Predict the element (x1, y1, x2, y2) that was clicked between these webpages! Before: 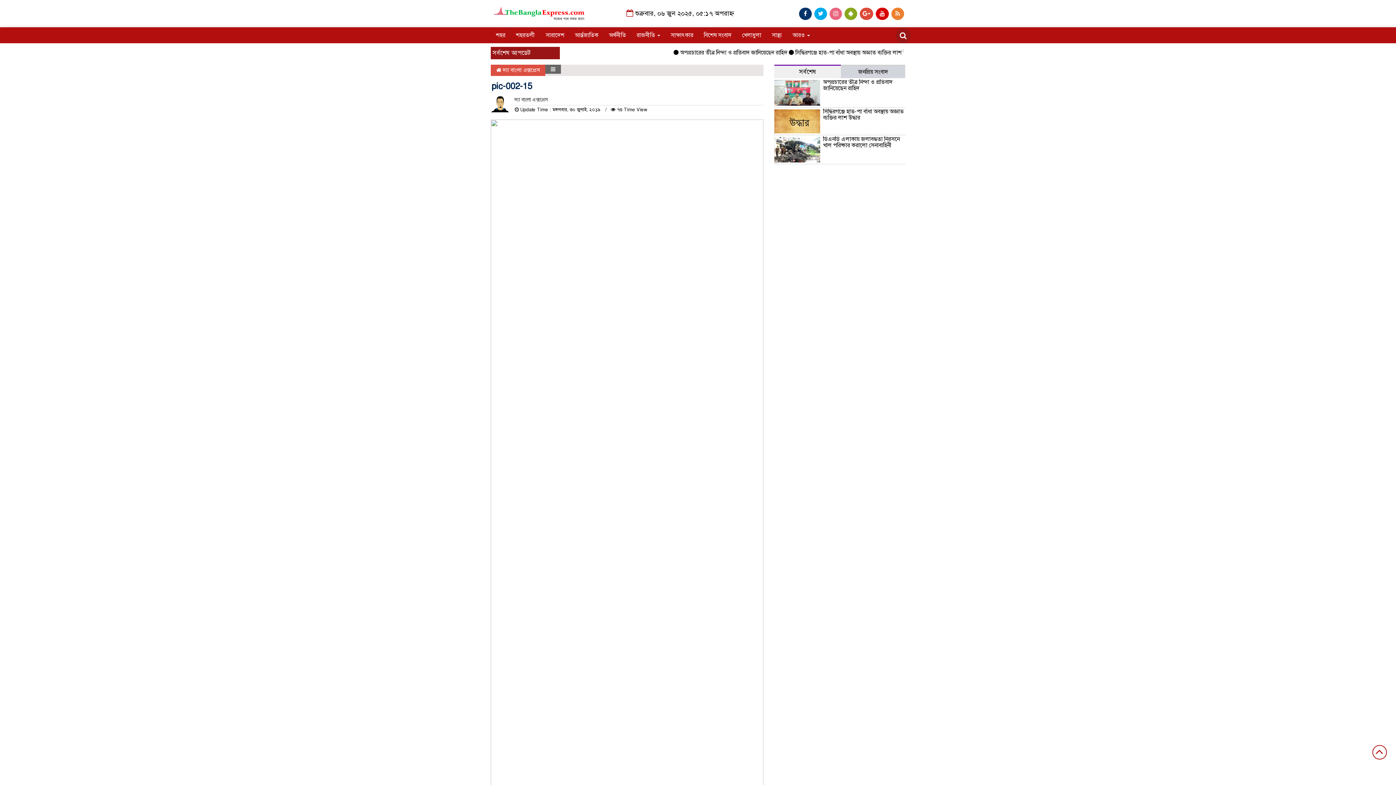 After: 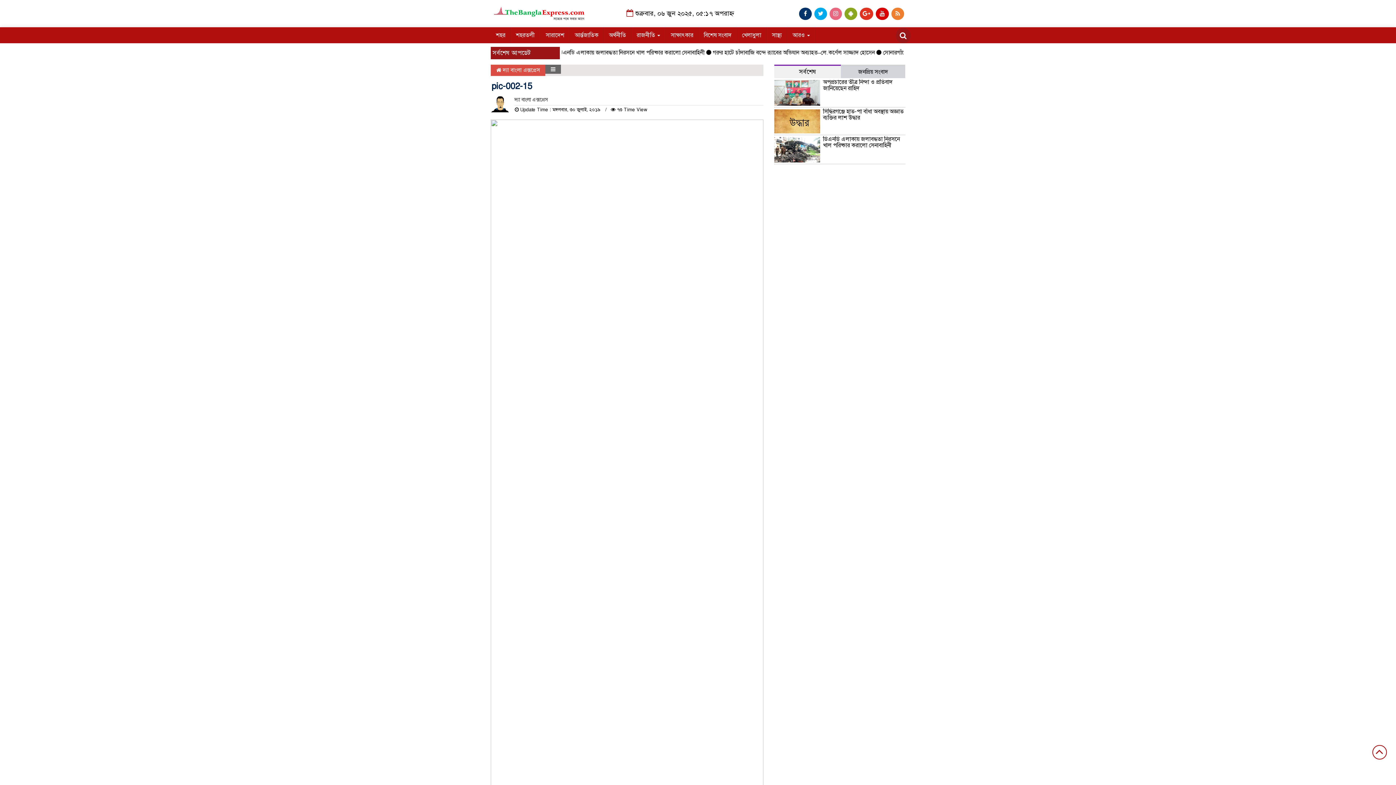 Action: bbox: (860, 7, 873, 20)